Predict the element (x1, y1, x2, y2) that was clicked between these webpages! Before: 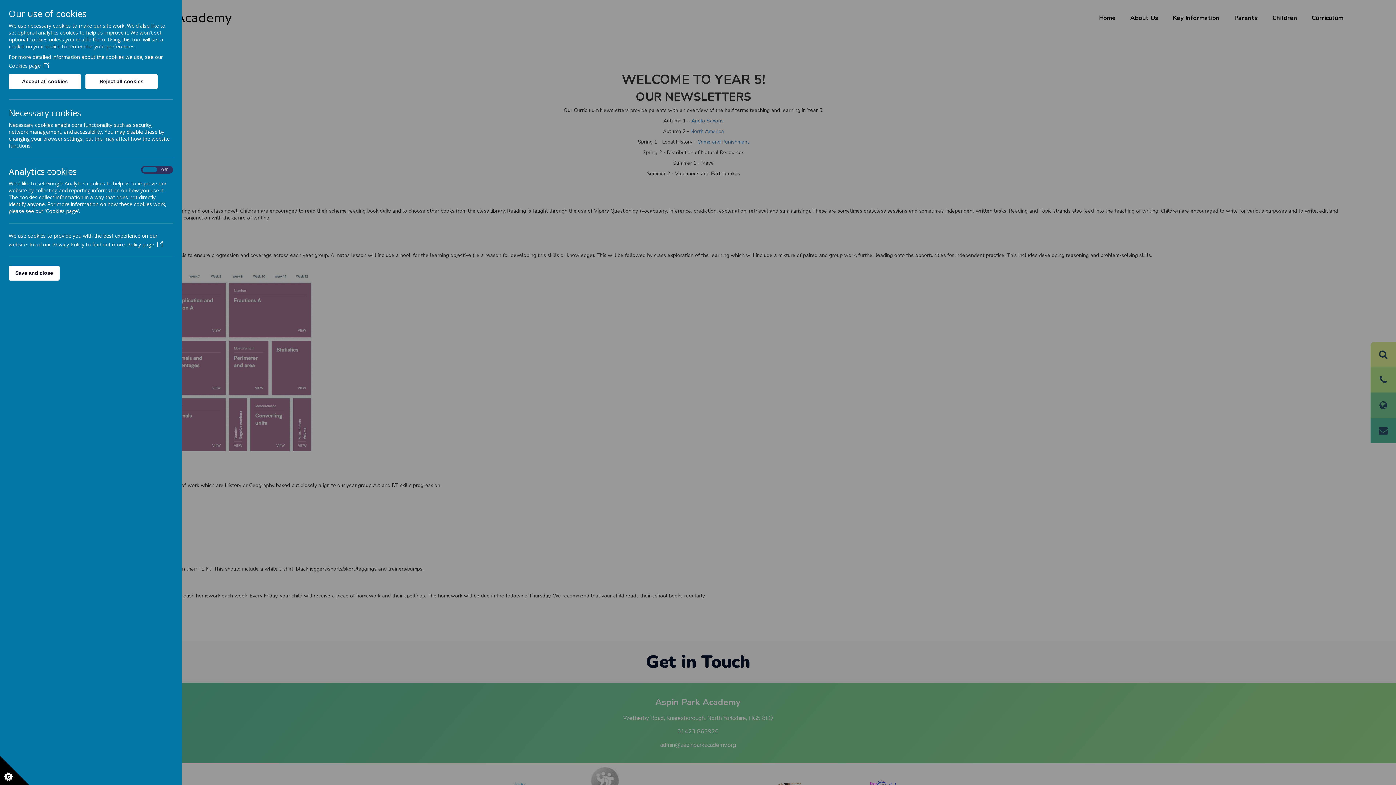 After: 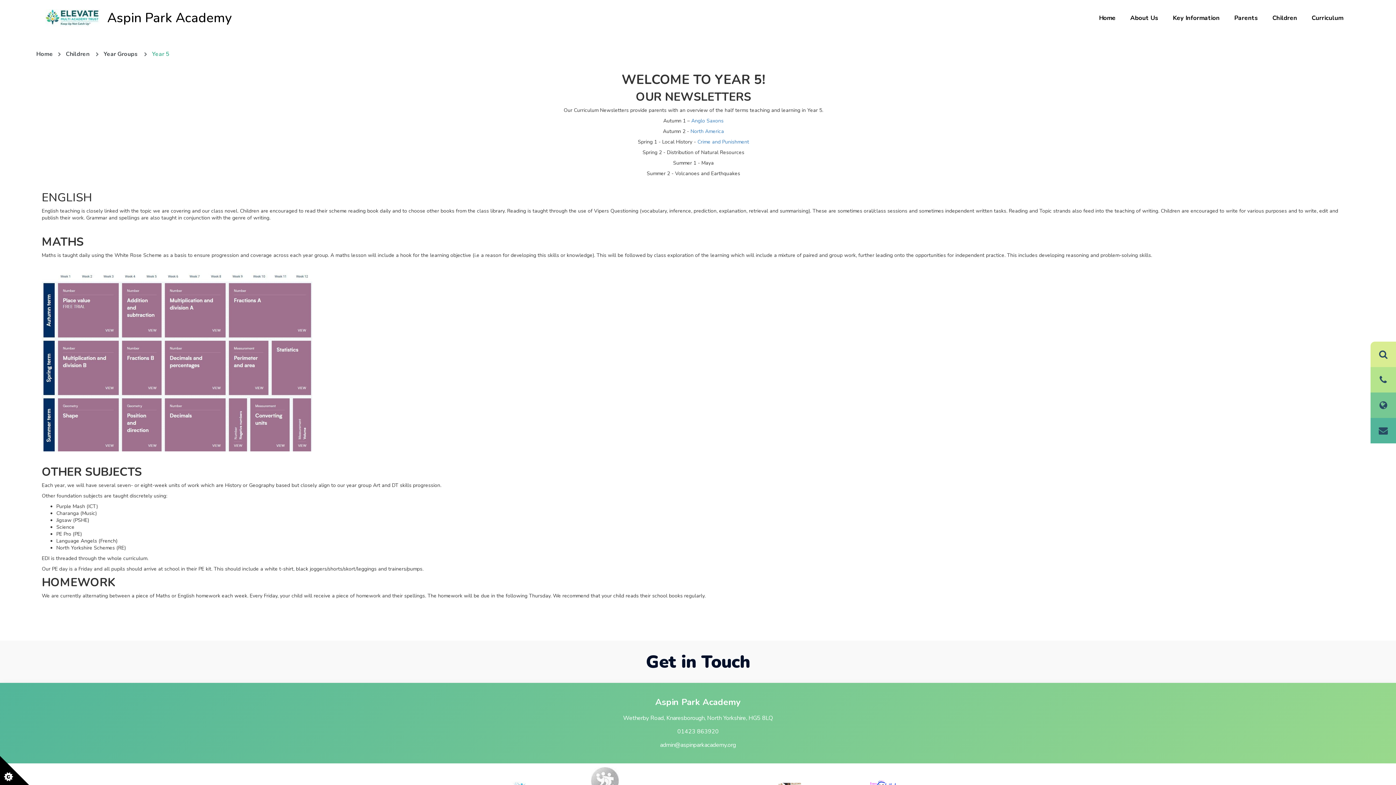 Action: bbox: (85, 74, 157, 89) label: Reject all cookies